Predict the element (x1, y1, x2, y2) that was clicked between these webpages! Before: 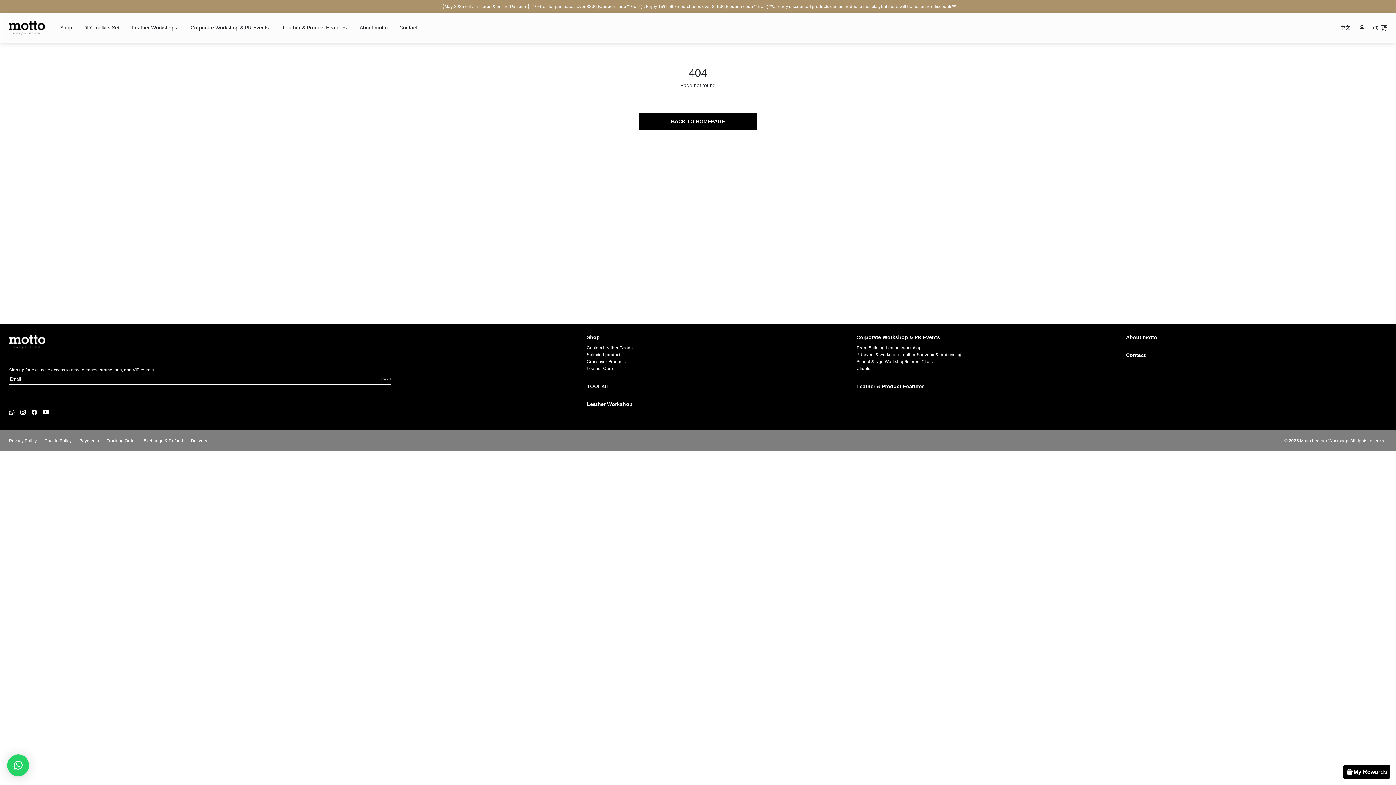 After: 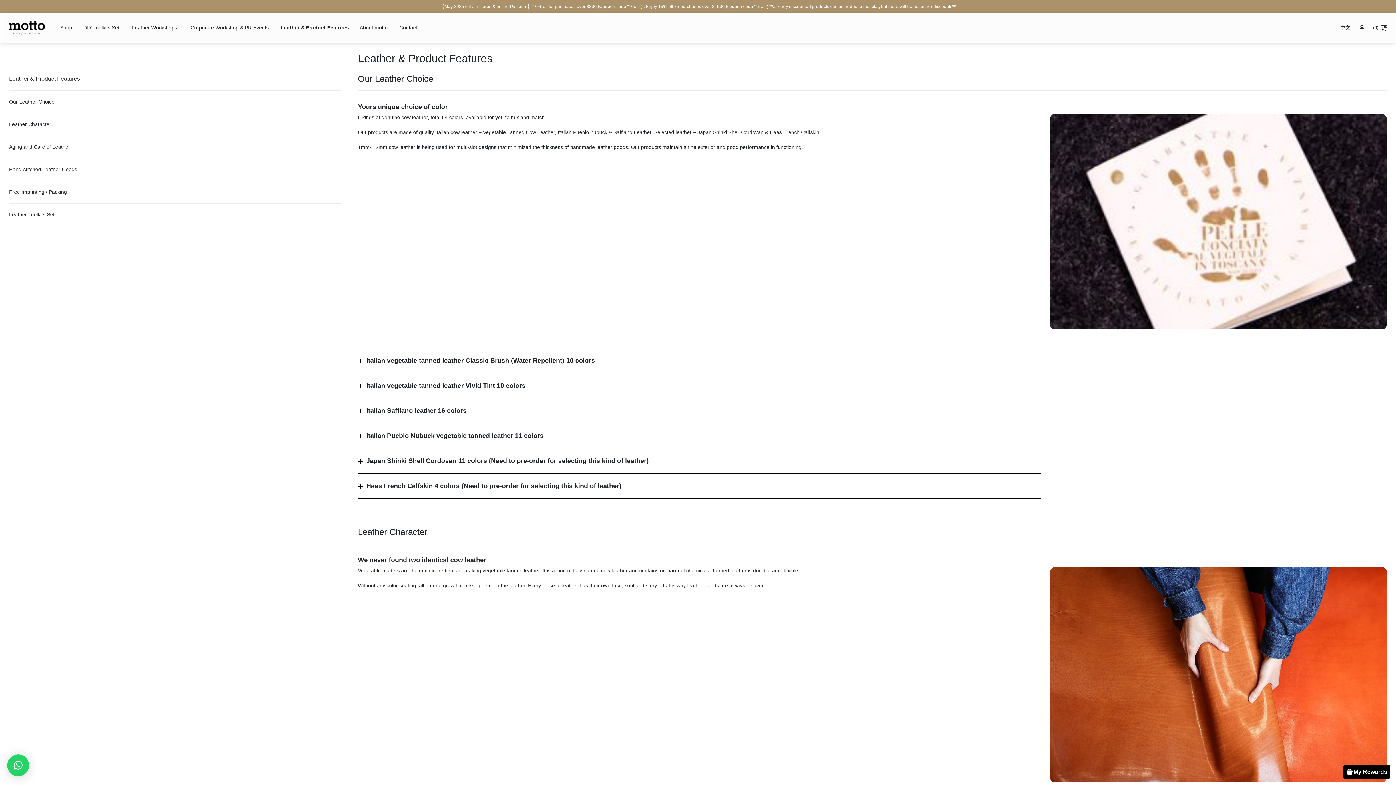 Action: bbox: (280, 24, 349, 30) label: Leather & Product Features